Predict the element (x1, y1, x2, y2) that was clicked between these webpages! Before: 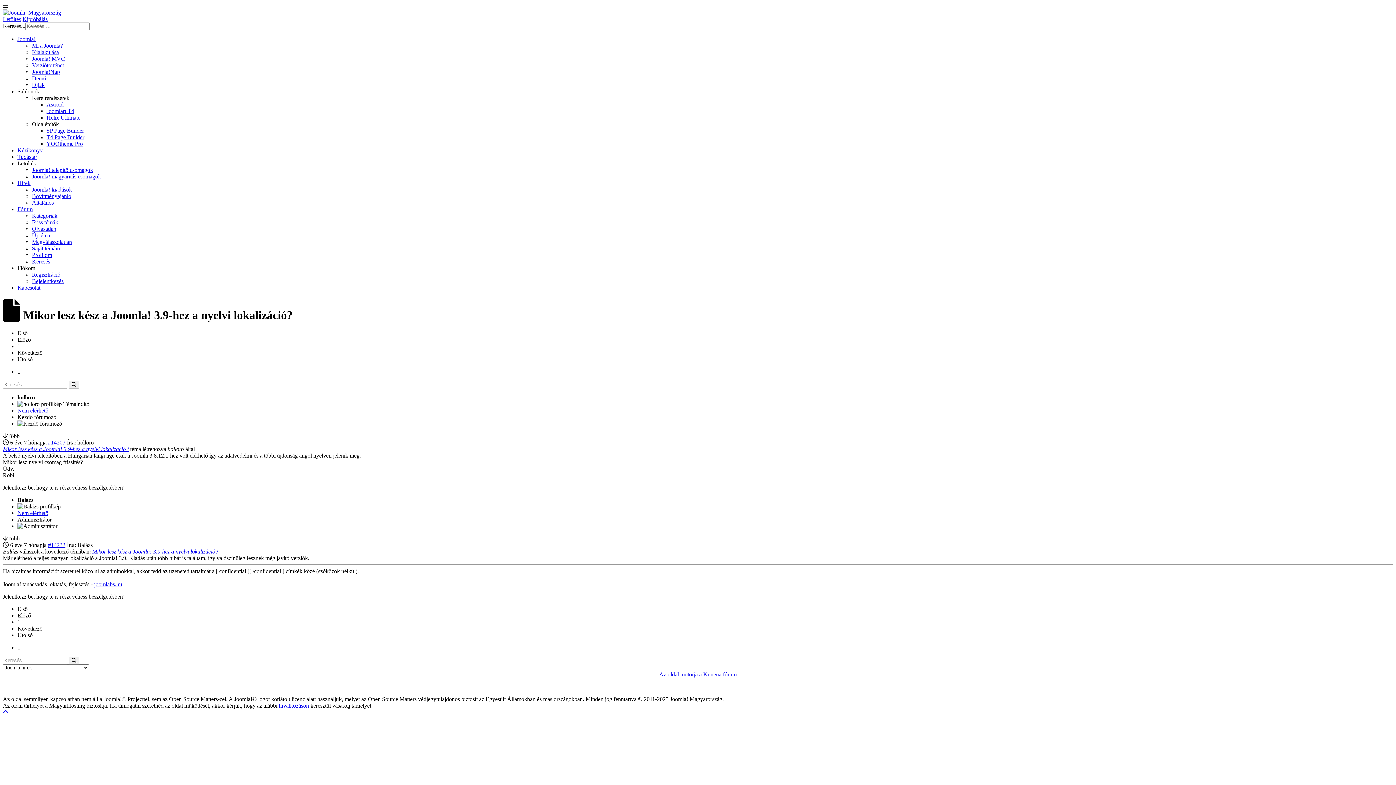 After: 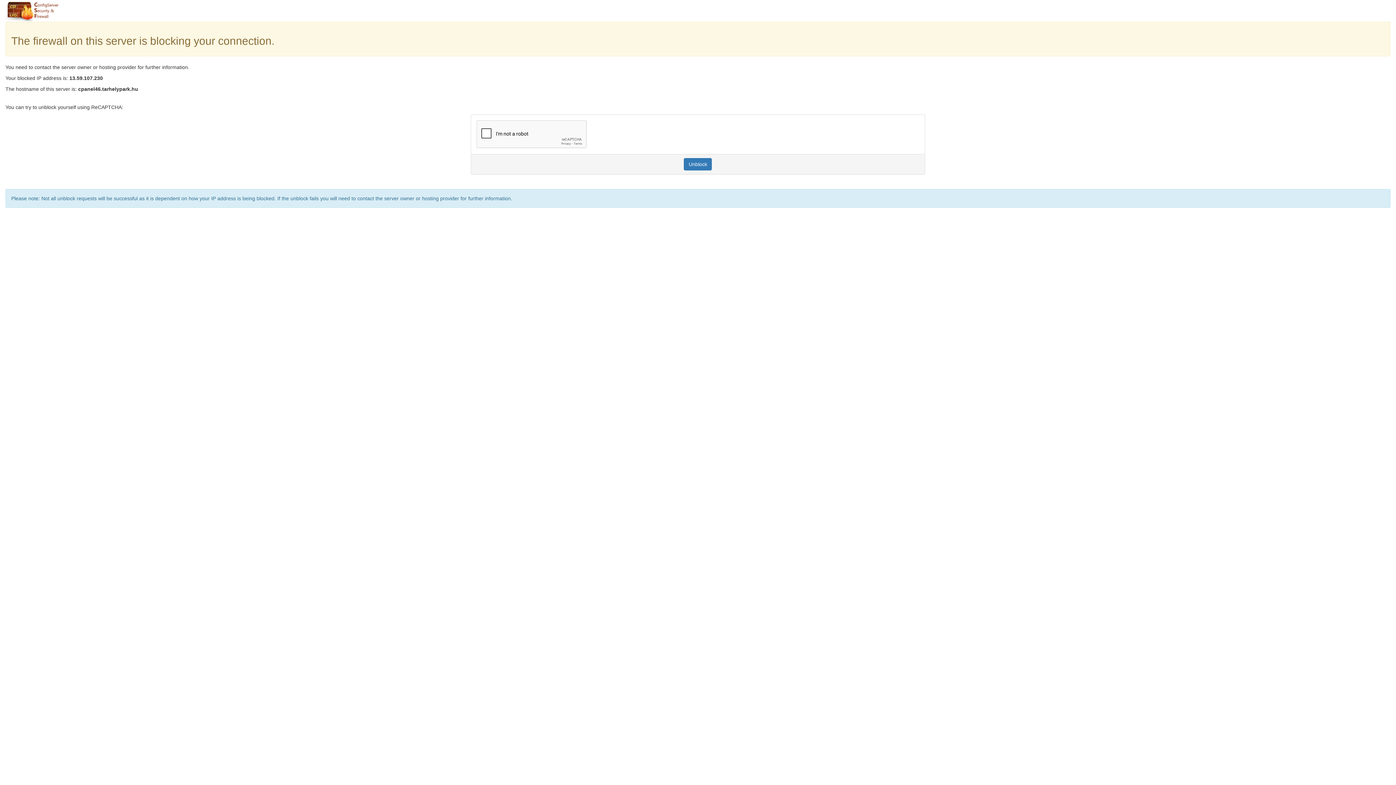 Action: label: Fórum bbox: (17, 206, 32, 212)